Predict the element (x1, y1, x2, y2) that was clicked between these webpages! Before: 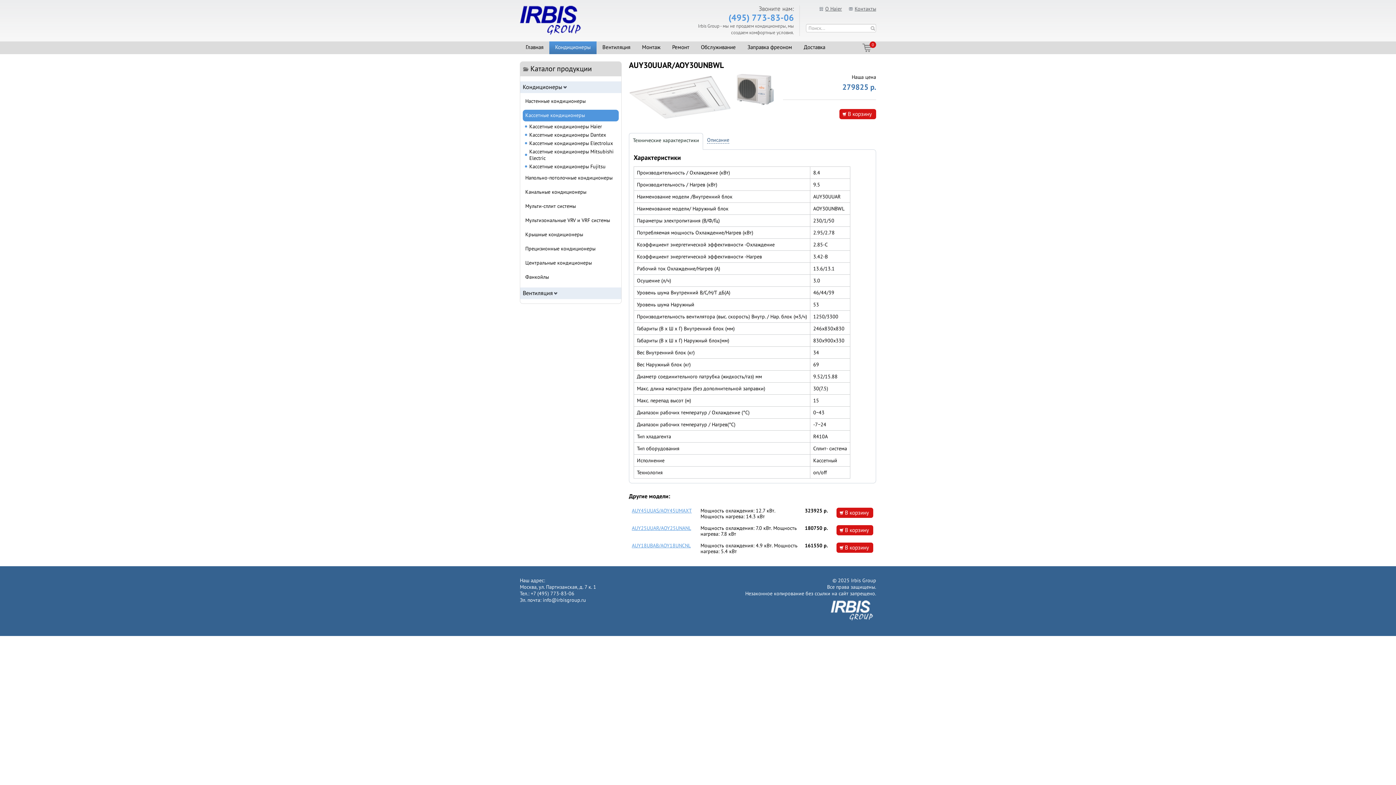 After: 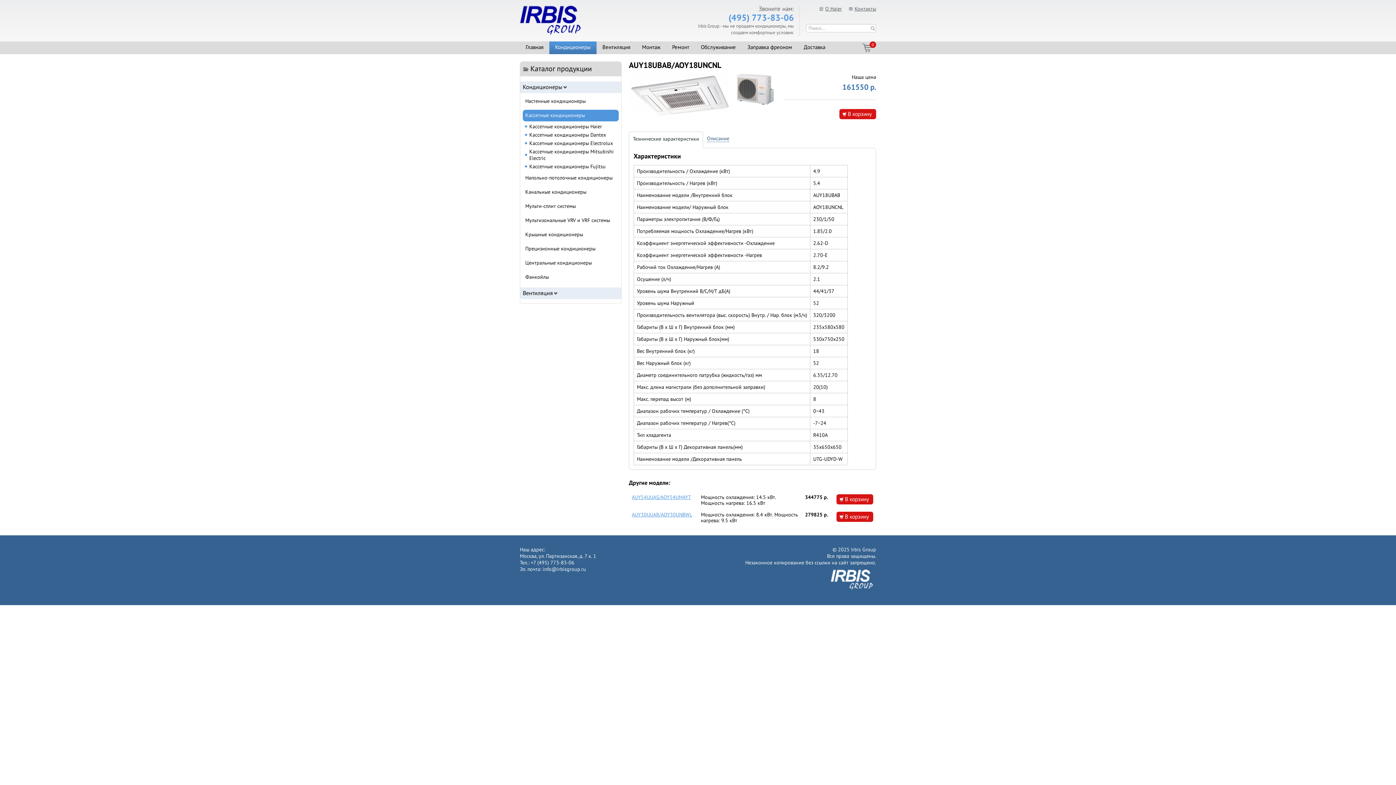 Action: label: AUY18UBAB/AOY18UNCNL bbox: (632, 542, 690, 549)